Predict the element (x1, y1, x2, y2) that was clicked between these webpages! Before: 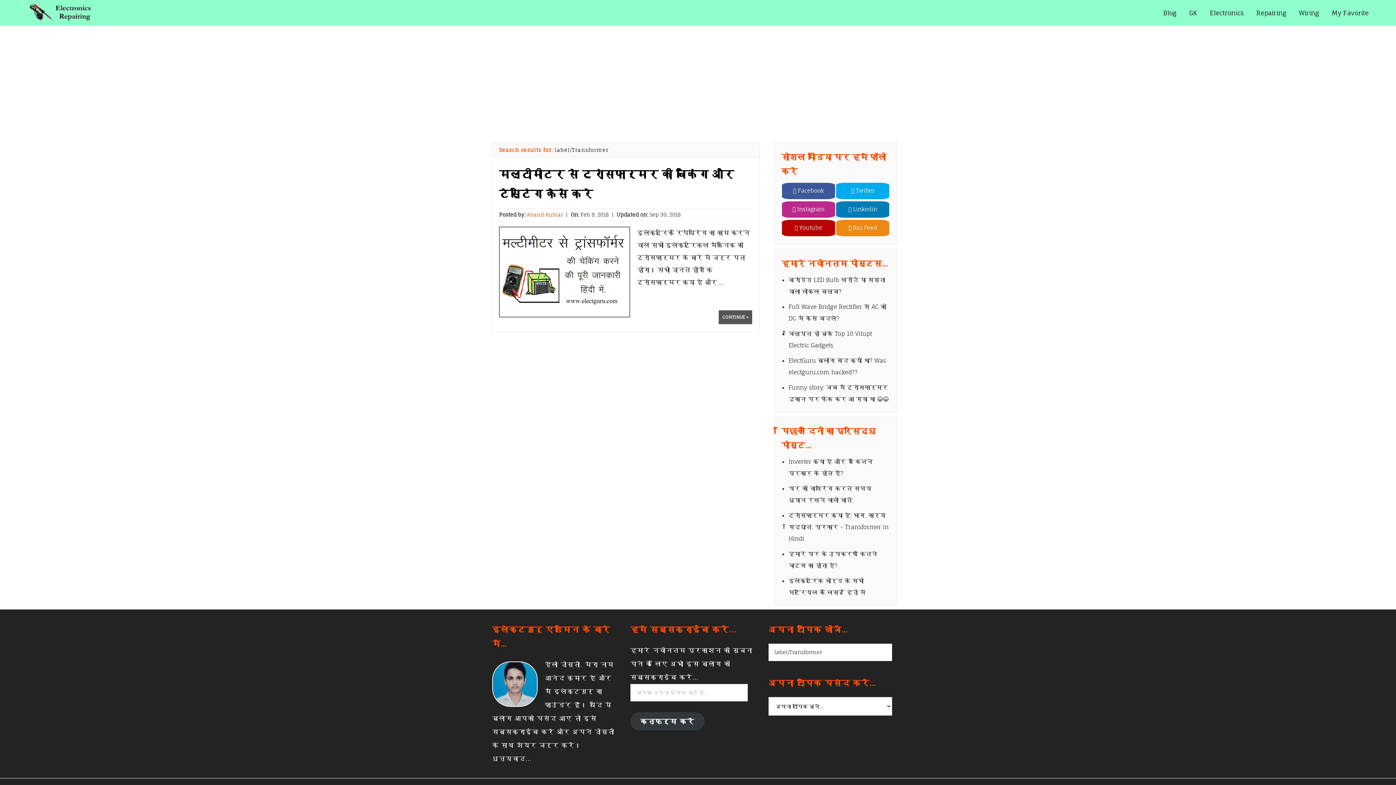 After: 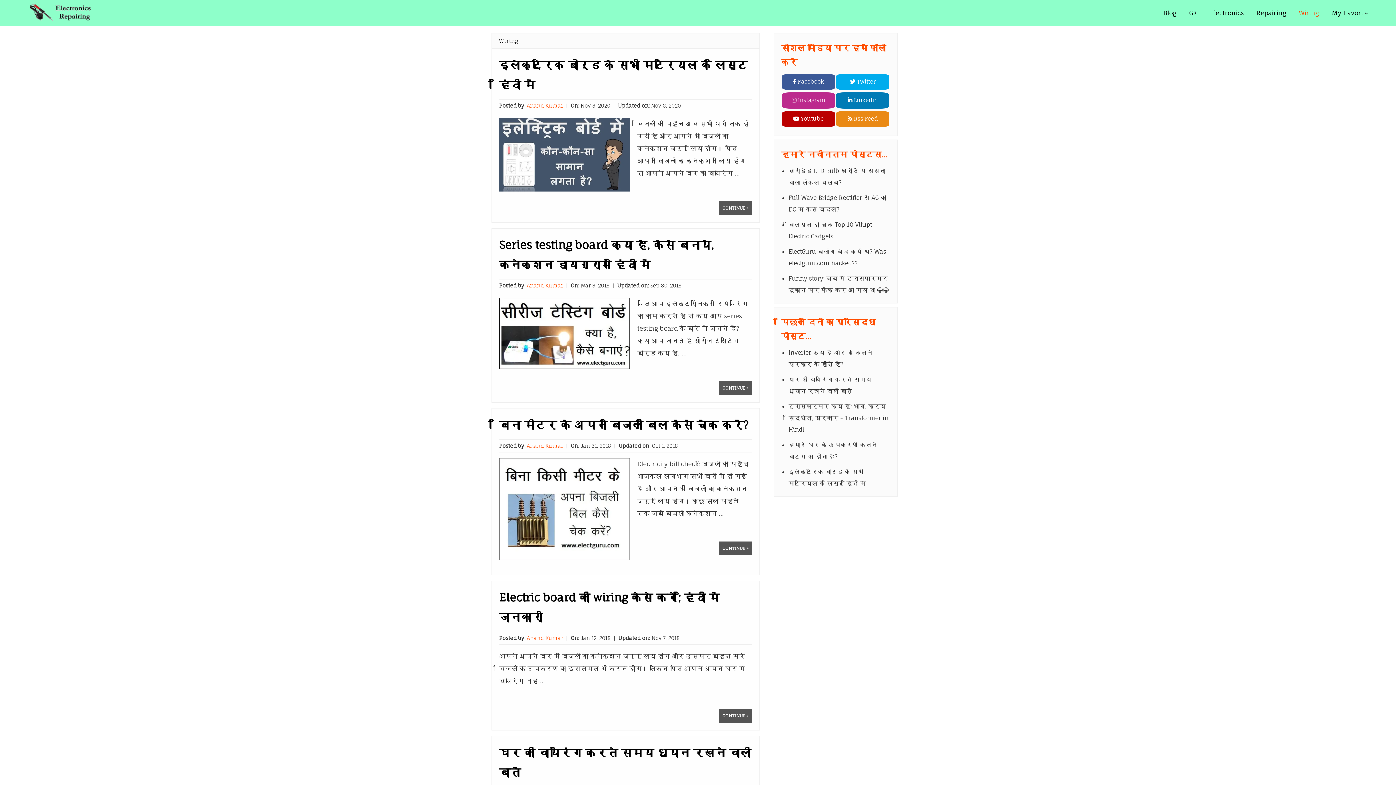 Action: bbox: (1293, 5, 1324, 20) label: Wiring